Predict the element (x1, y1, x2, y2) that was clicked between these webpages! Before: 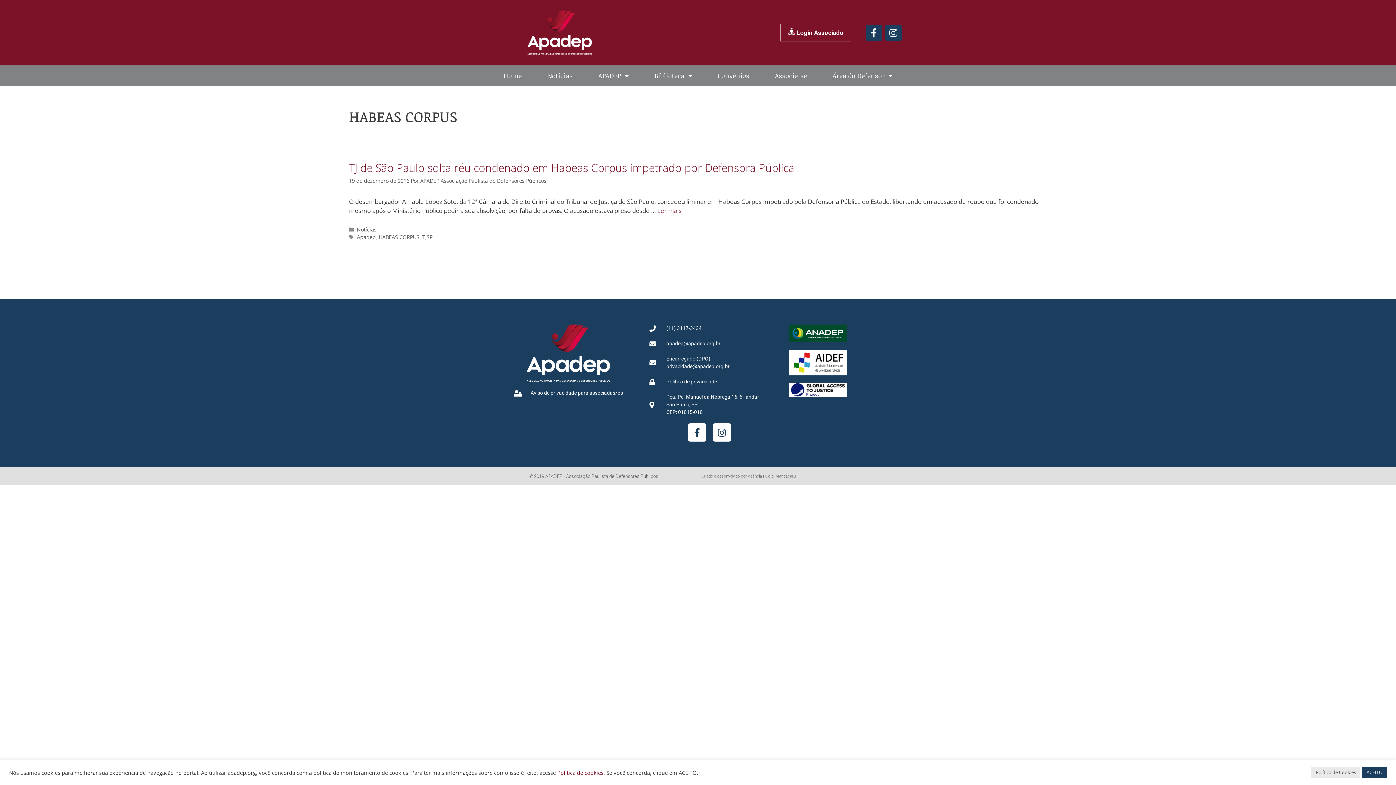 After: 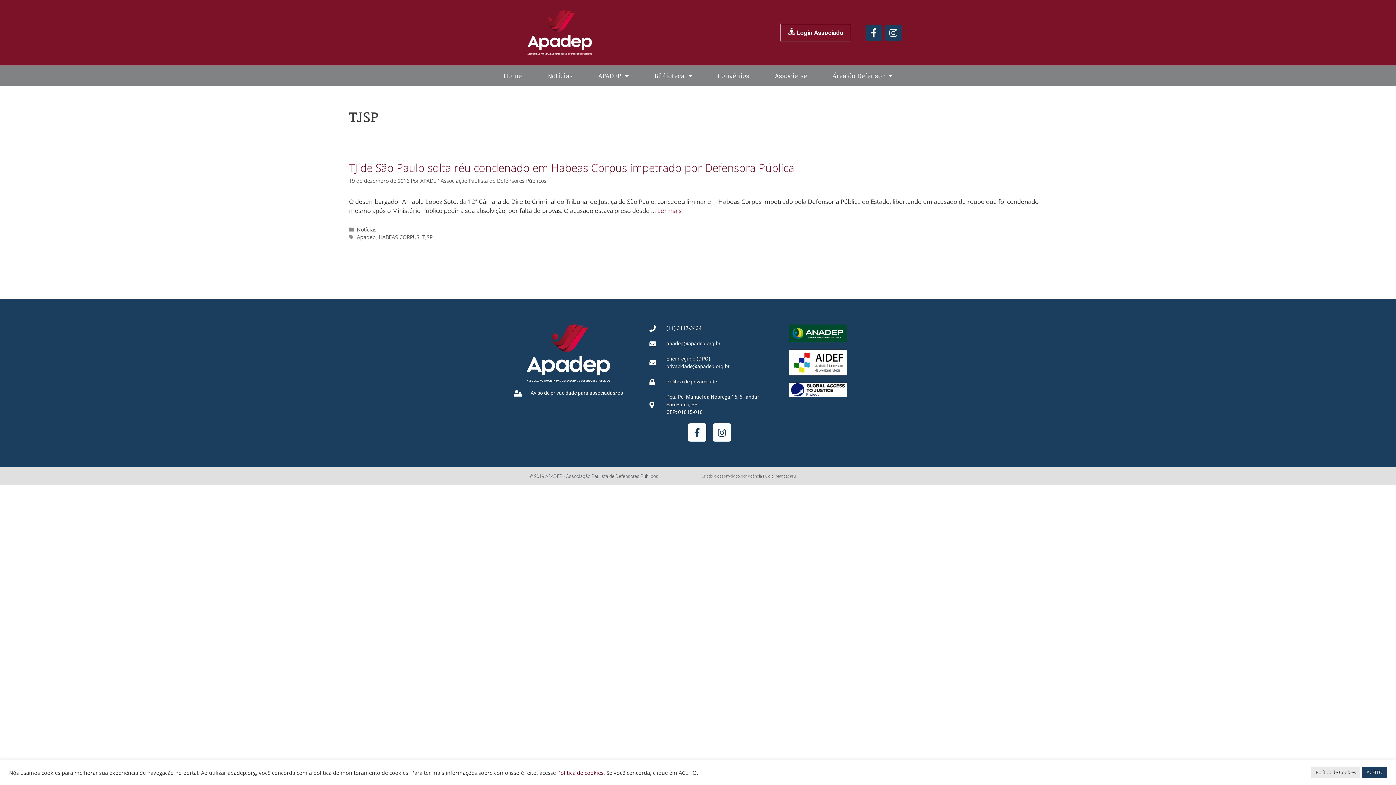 Action: label: TJSP bbox: (422, 233, 432, 240)